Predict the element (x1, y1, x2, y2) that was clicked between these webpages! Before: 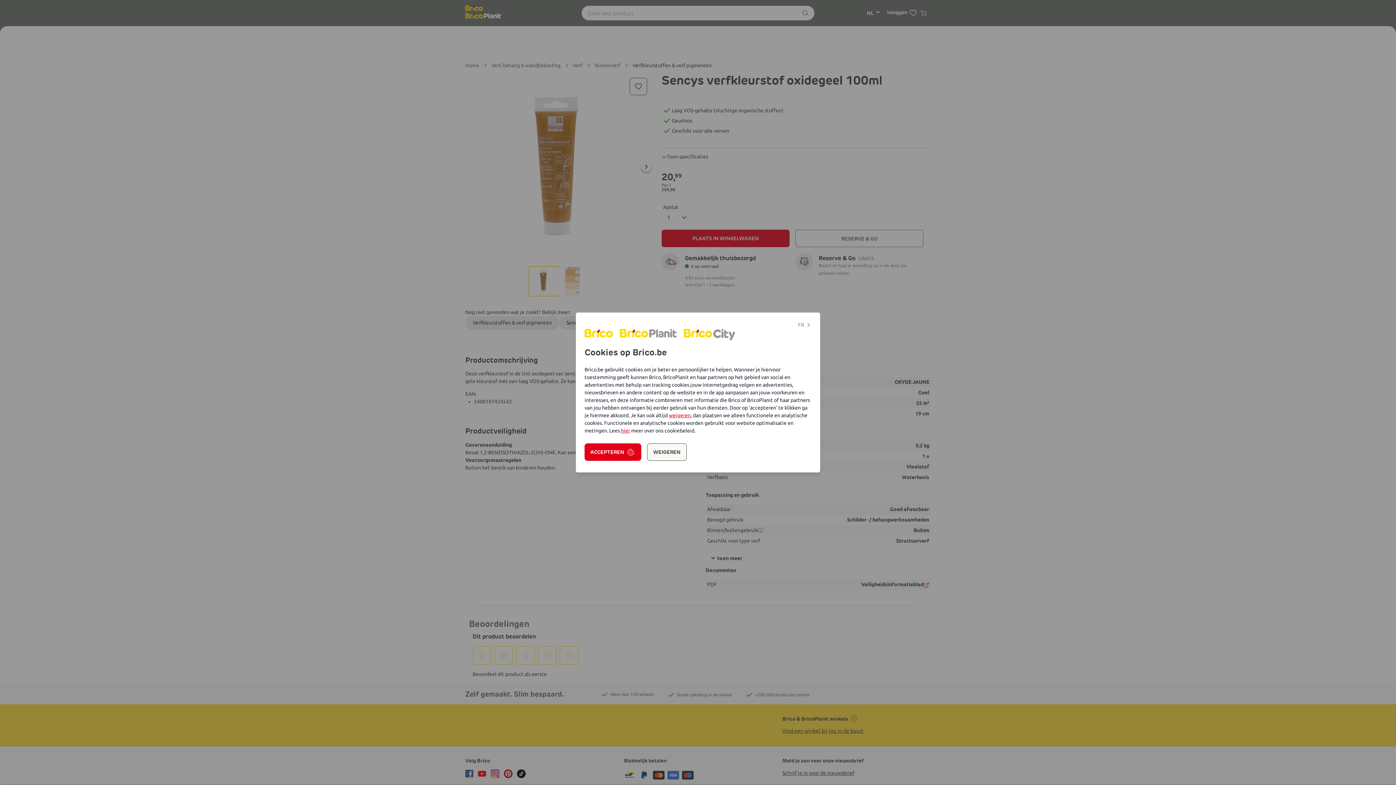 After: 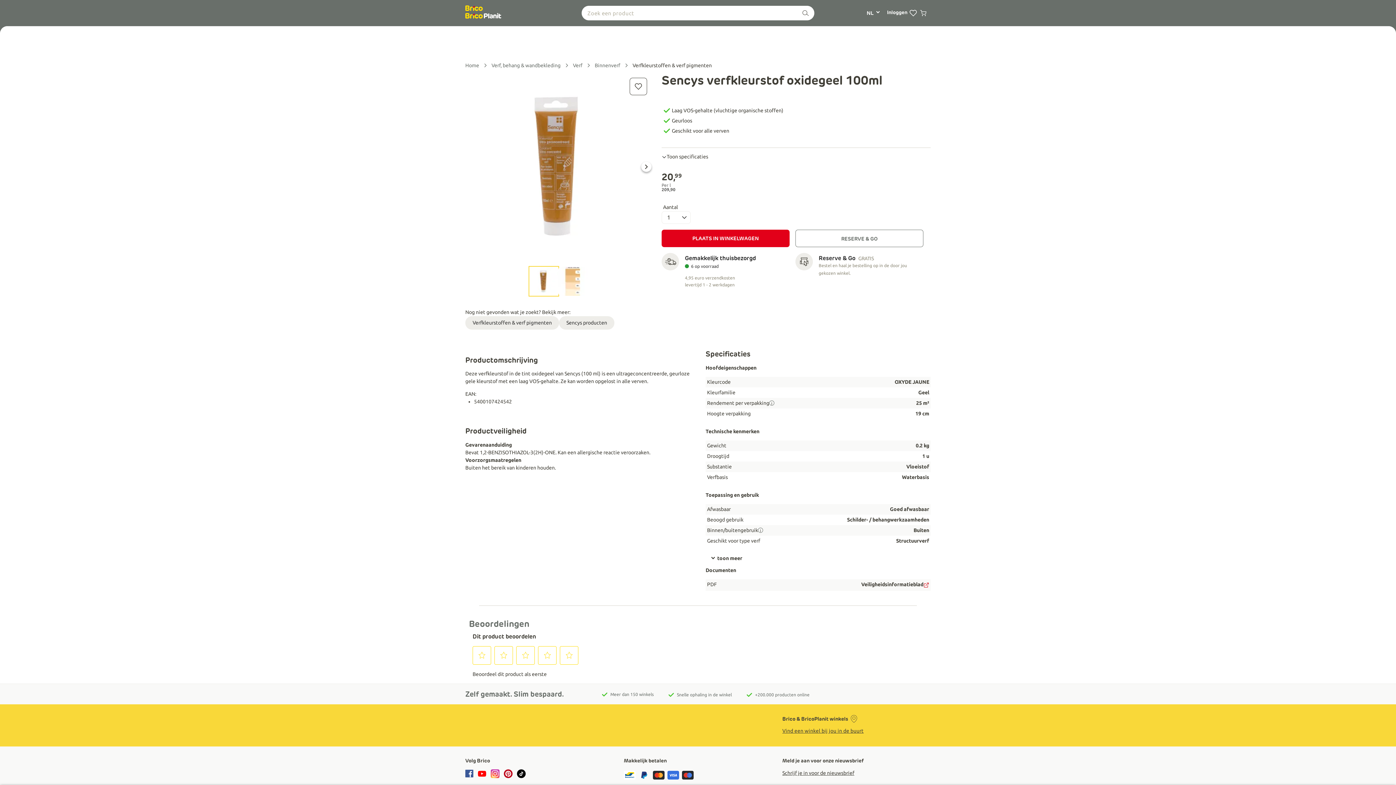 Action: label: weigeren bbox: (669, 412, 690, 418)